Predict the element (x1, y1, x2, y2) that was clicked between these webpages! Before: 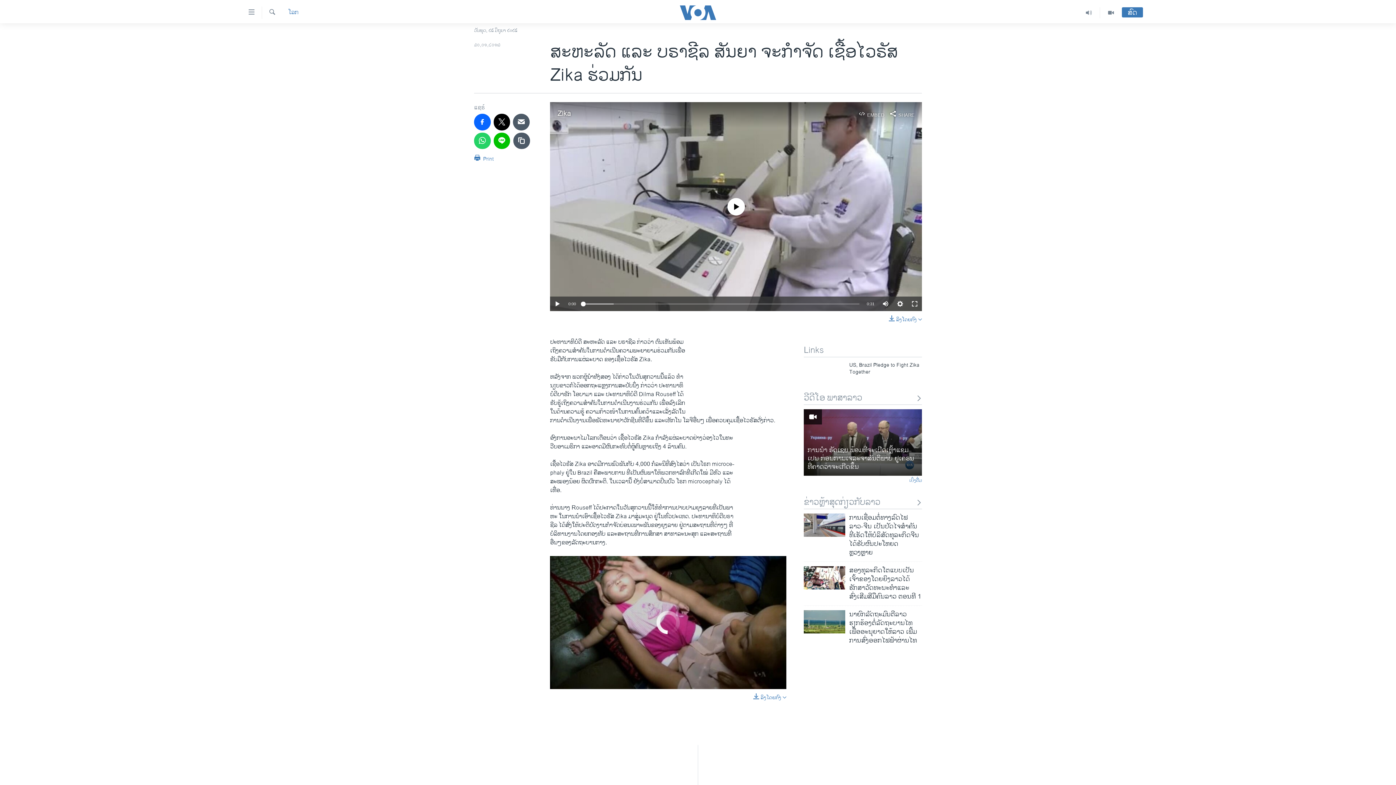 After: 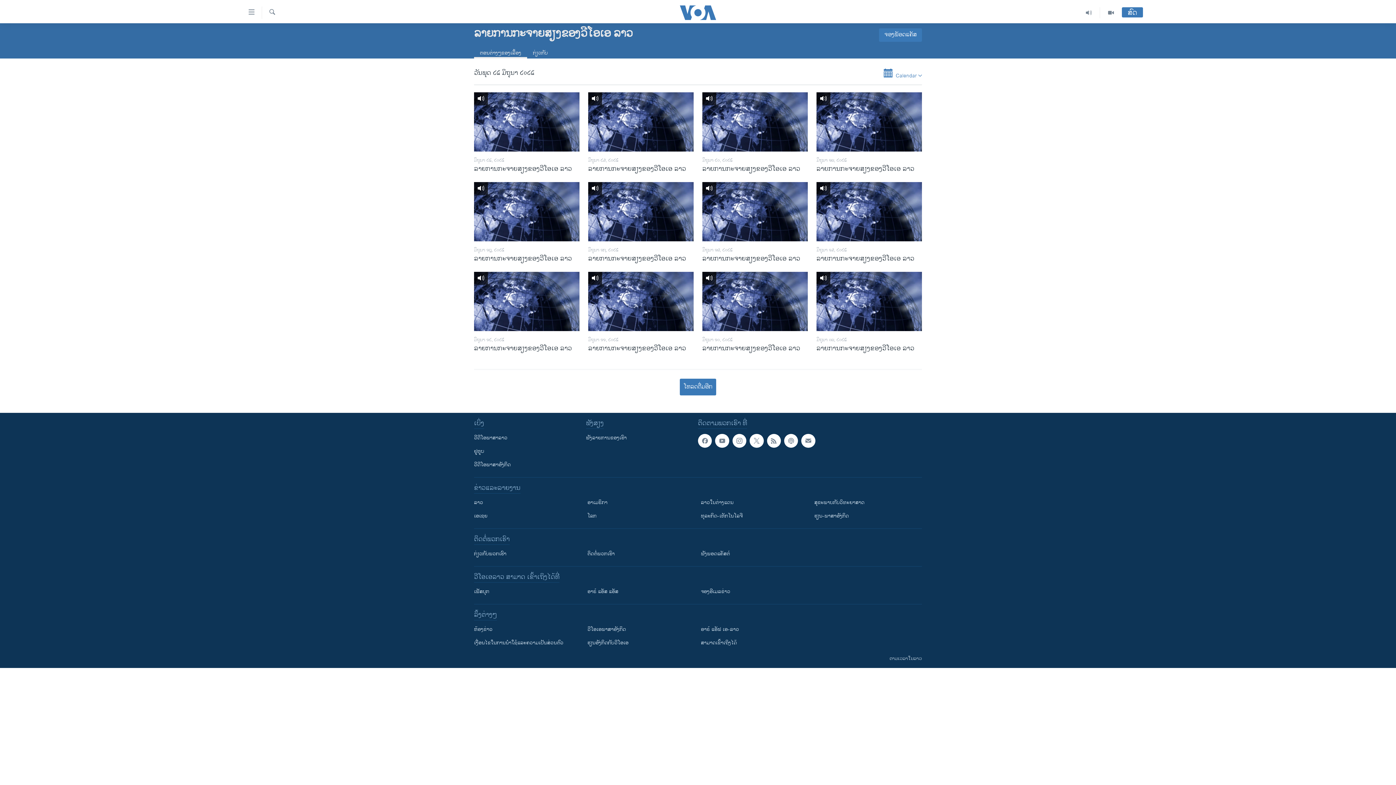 Action: bbox: (1078, 7, 1100, 18)